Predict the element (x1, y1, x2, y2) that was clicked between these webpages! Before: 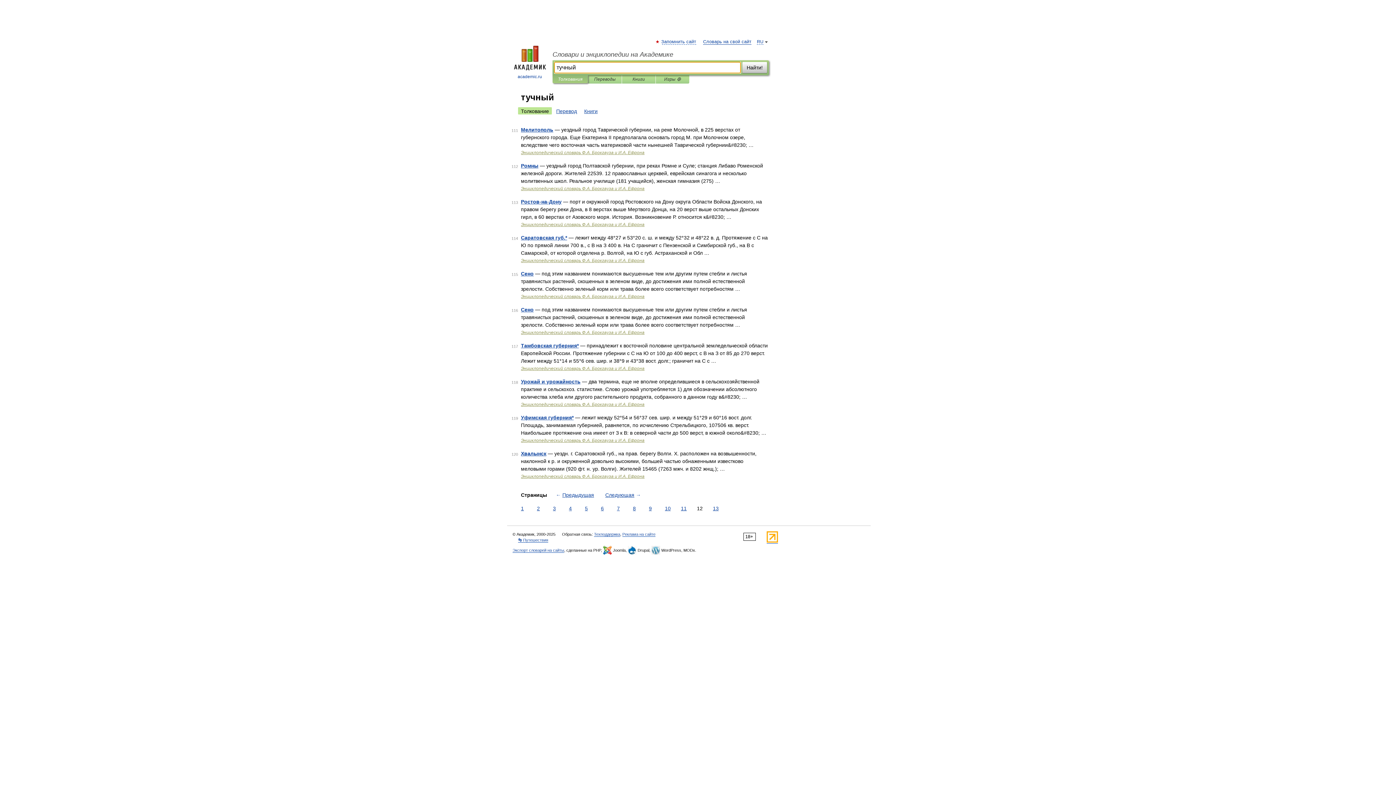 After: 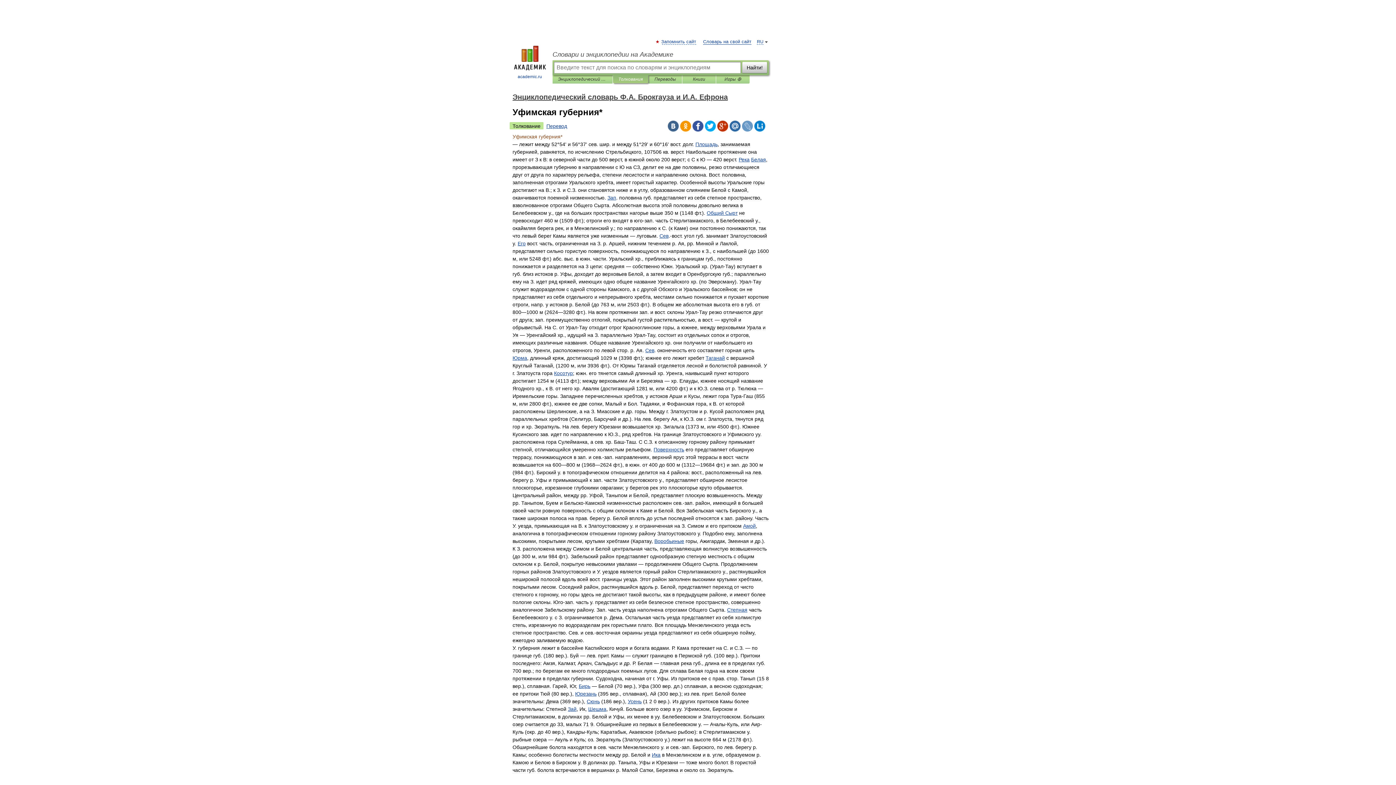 Action: bbox: (521, 414, 573, 420) label: Уфимская губерния*